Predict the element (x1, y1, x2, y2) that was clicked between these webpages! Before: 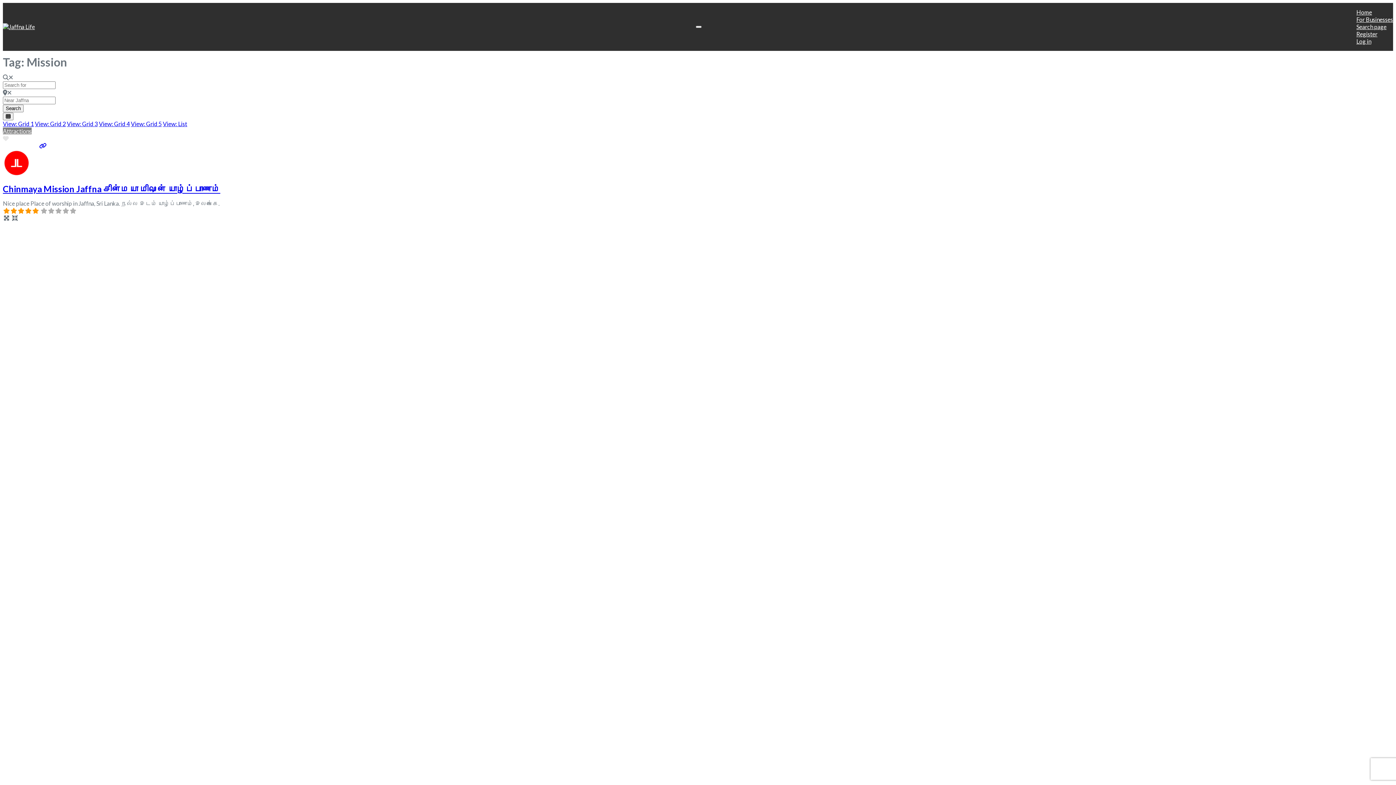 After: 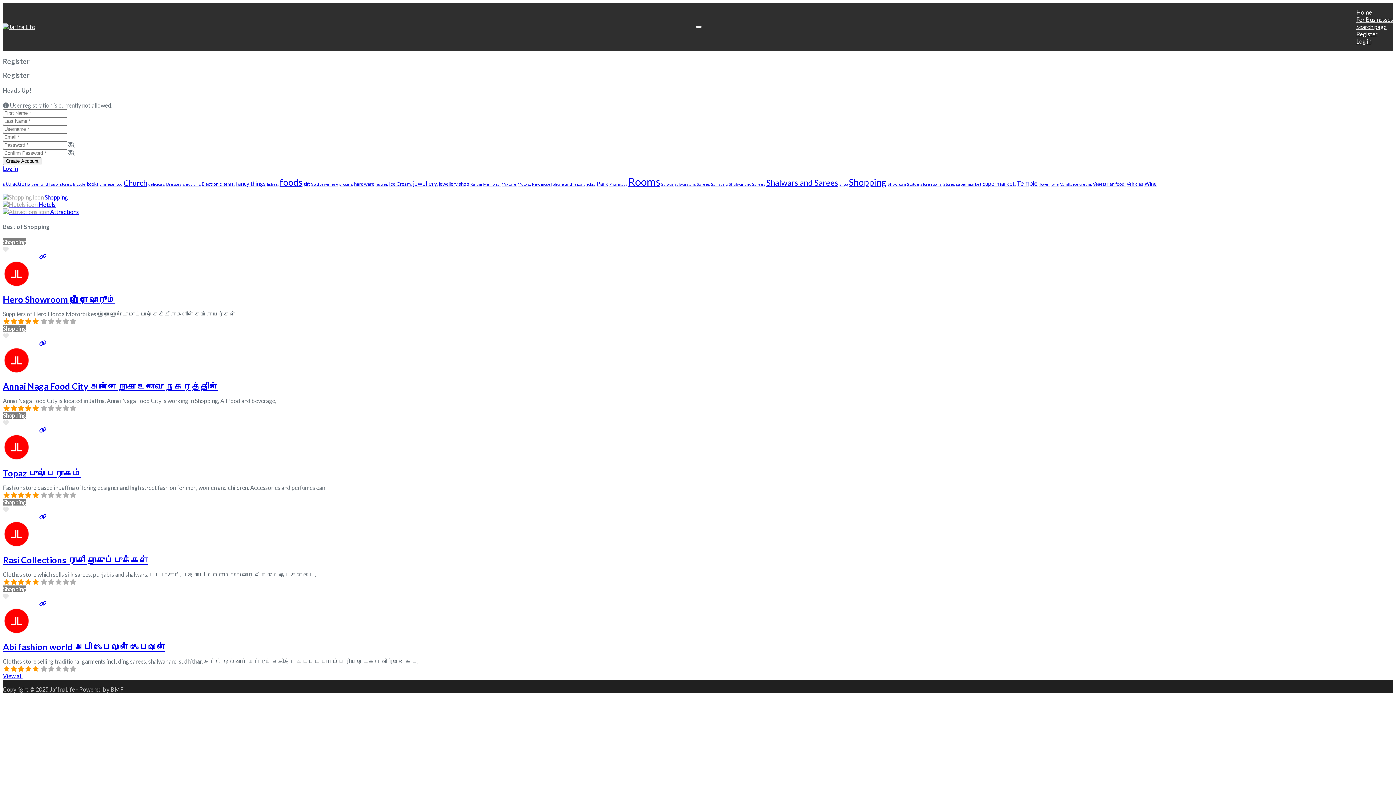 Action: bbox: (1356, 30, 1377, 37) label: Register